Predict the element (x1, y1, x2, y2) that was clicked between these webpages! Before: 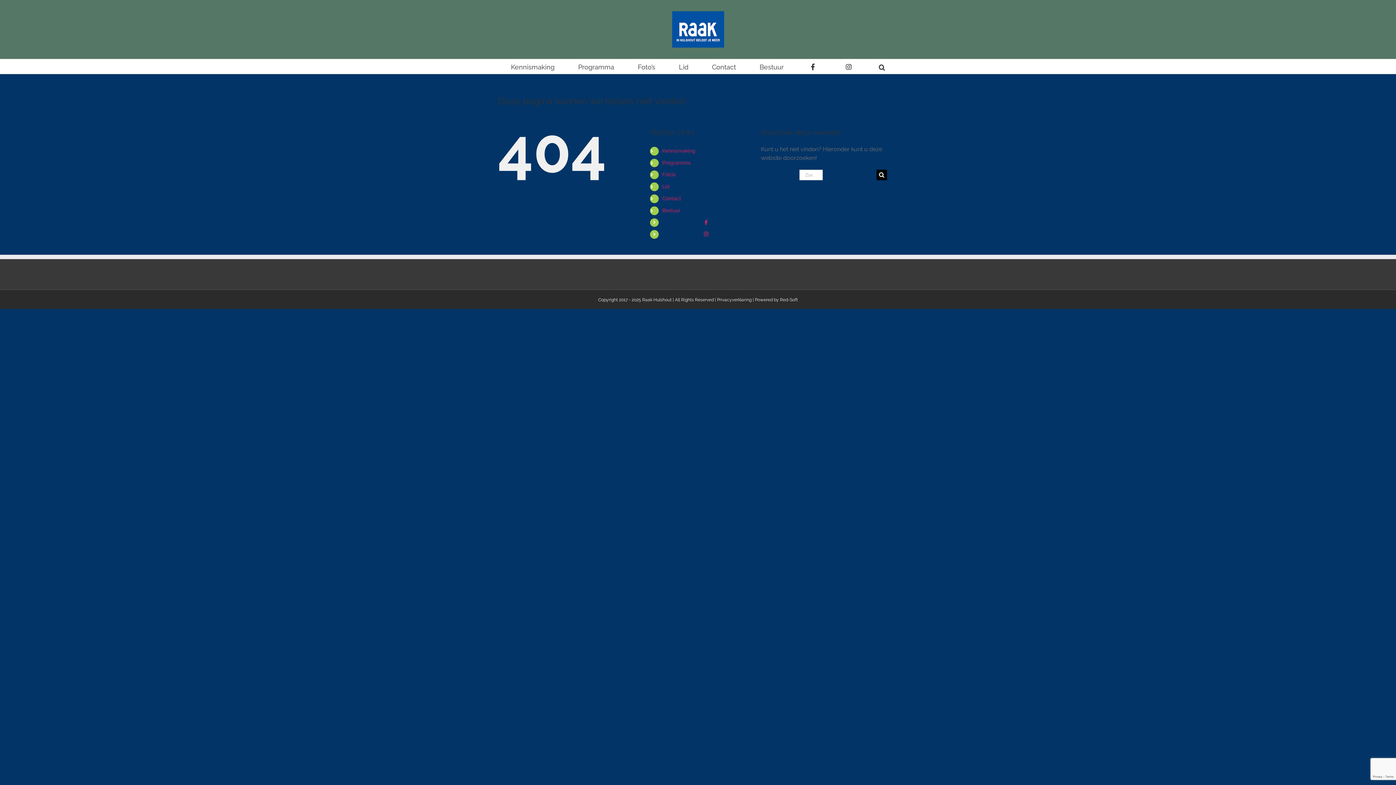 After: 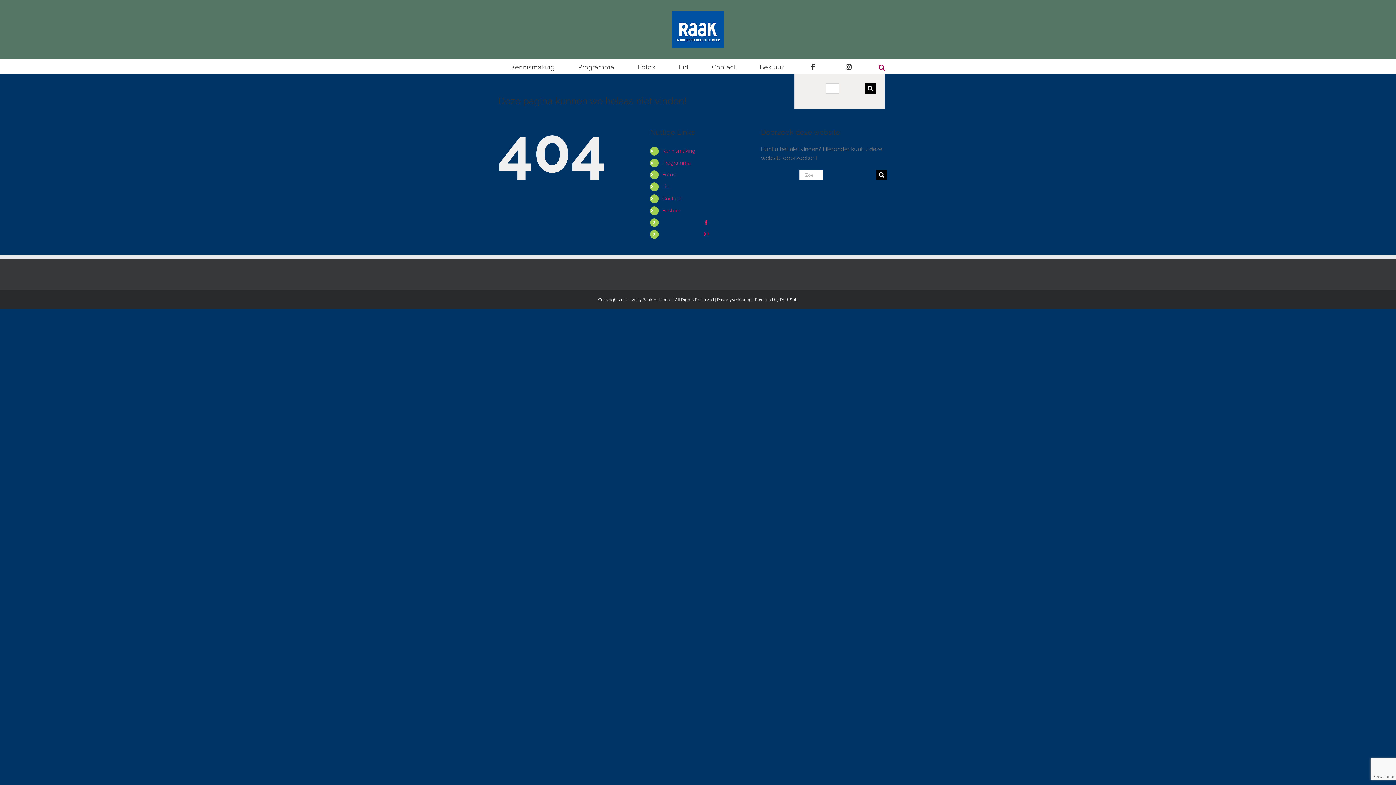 Action: bbox: (879, 59, 885, 73) label: Zoeken